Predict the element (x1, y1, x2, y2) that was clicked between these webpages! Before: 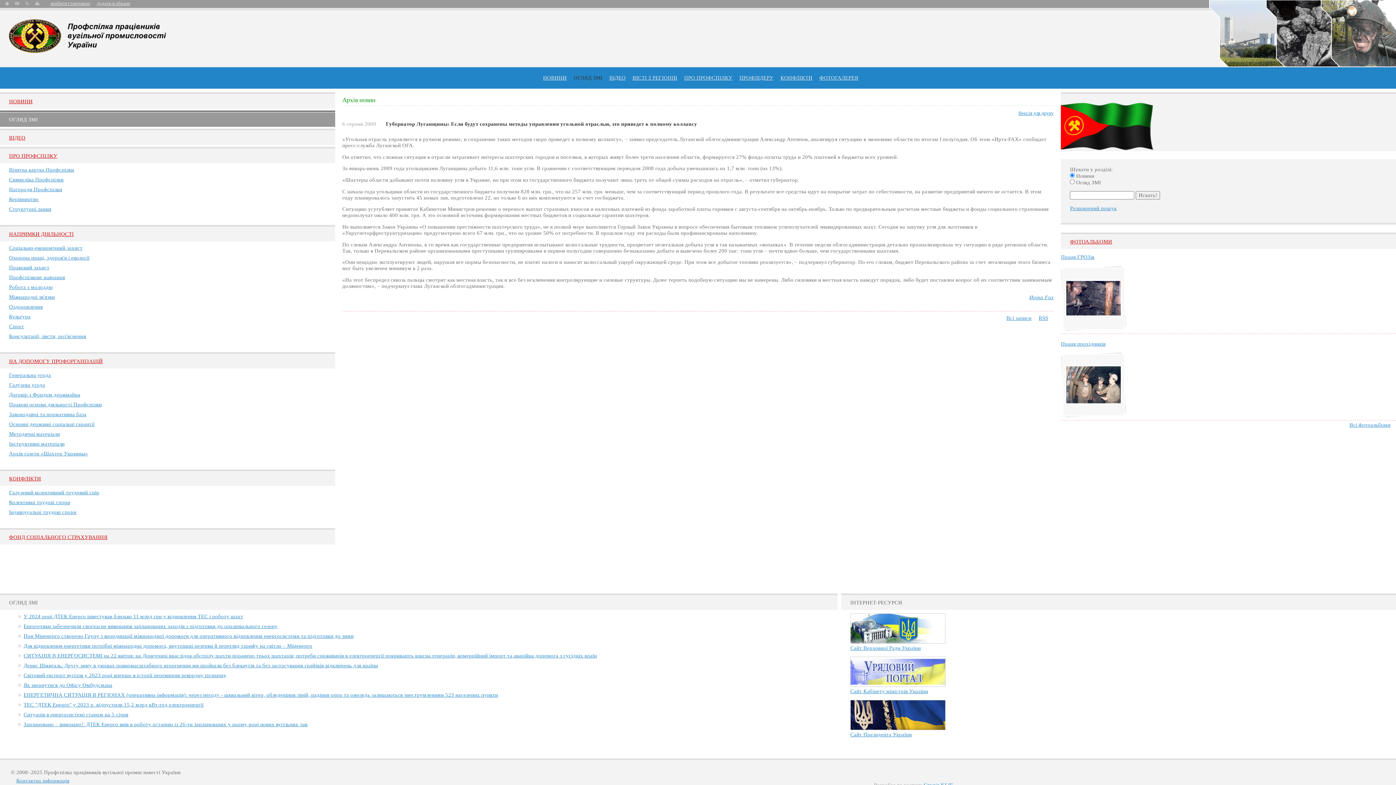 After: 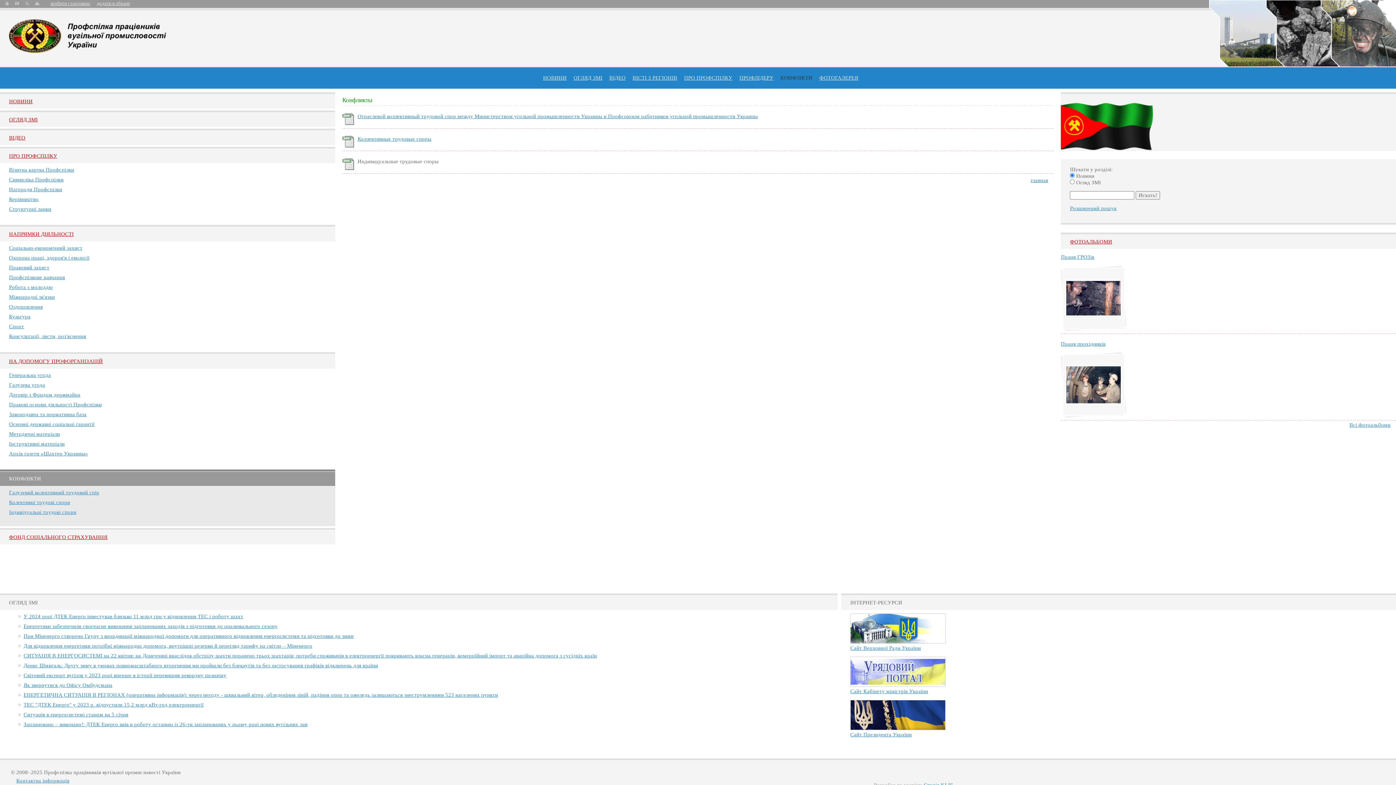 Action: label: КОНФЛІКТИ bbox: (9, 476, 41, 481)